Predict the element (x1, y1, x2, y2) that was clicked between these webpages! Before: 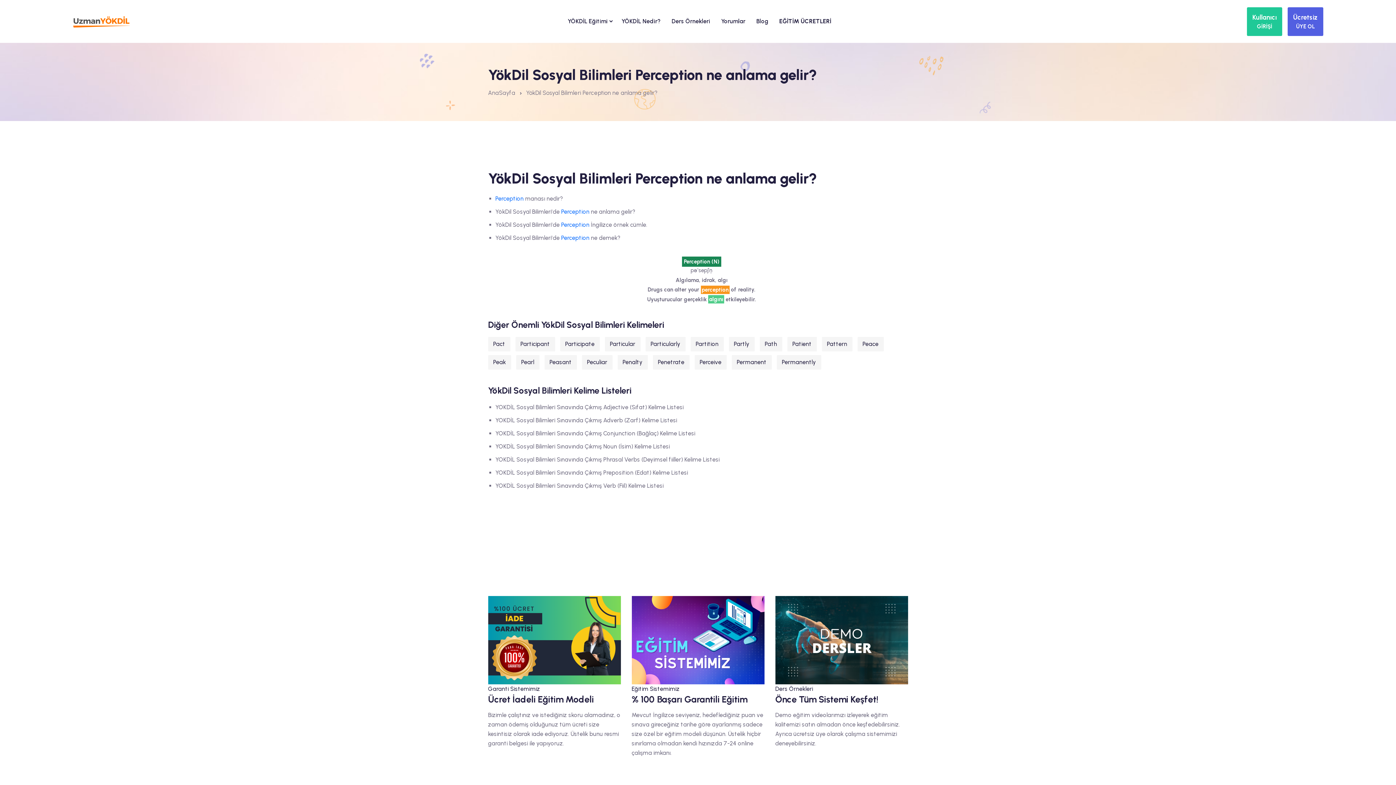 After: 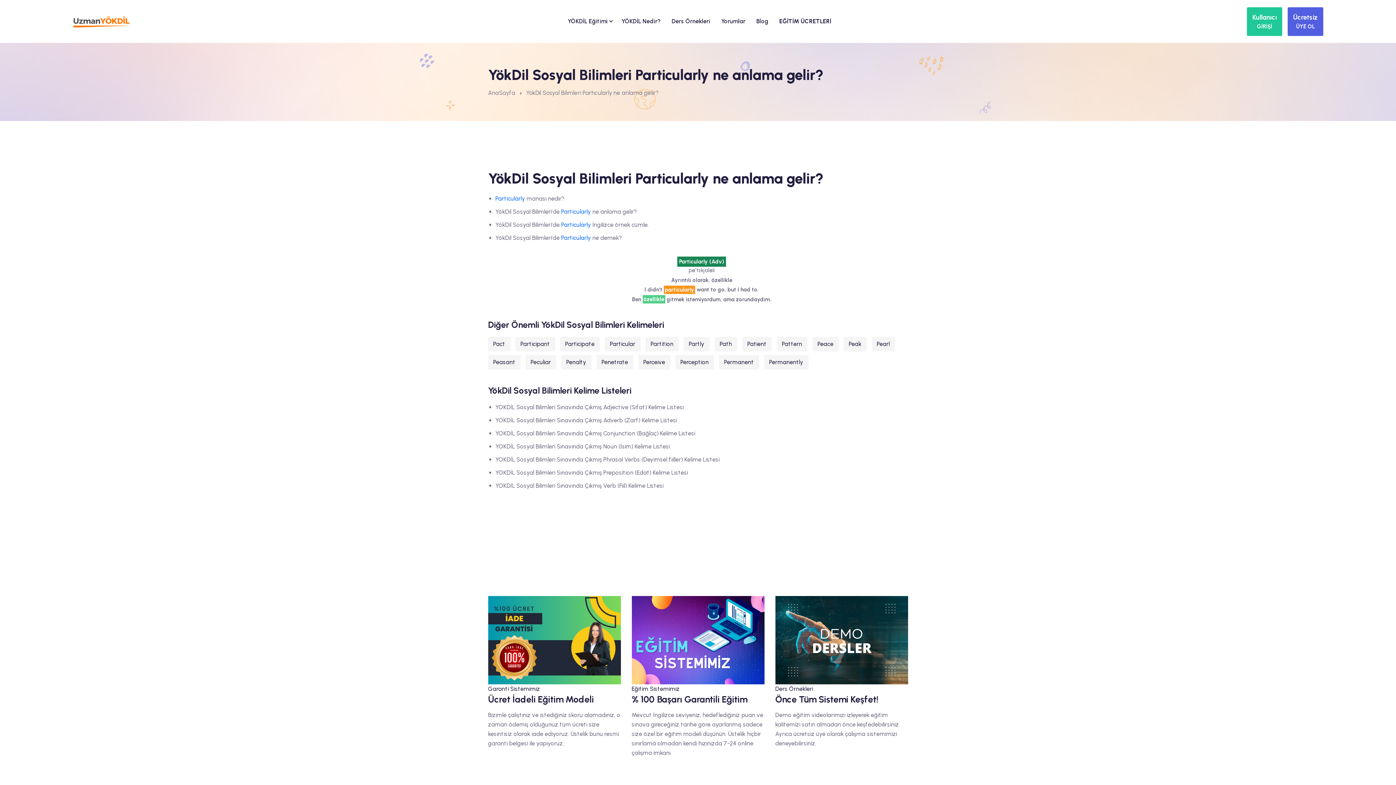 Action: label: Particularly bbox: (645, 336, 685, 351)